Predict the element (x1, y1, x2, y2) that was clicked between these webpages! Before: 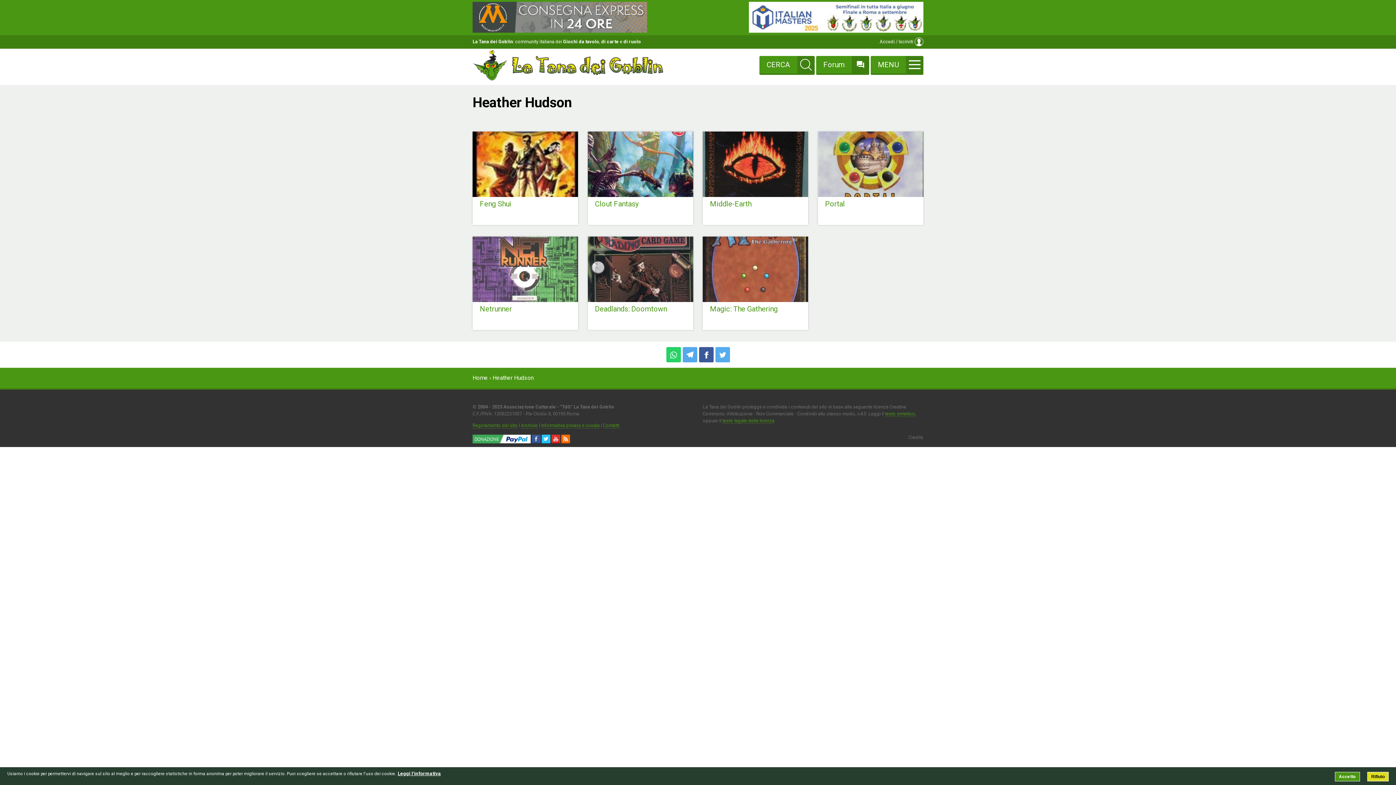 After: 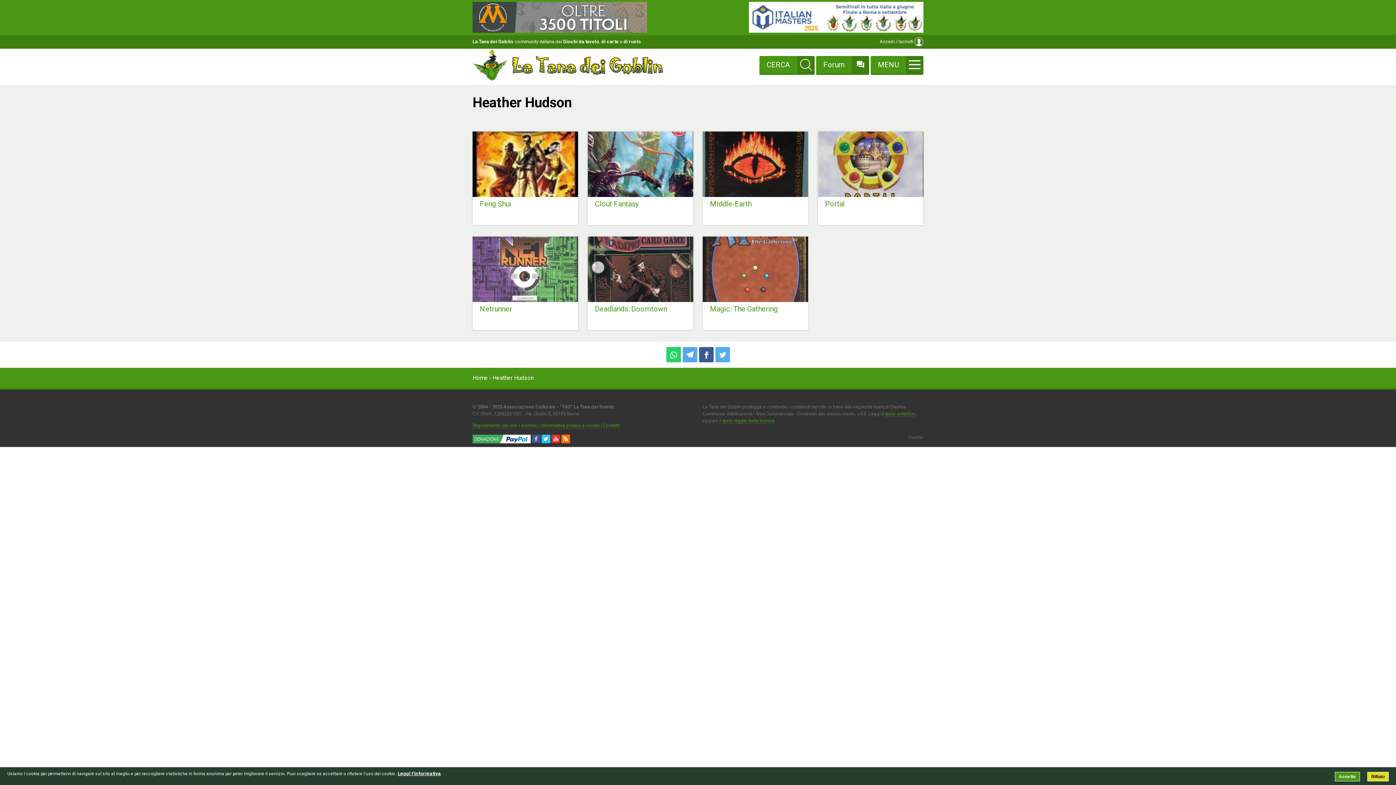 Action: label: Credits bbox: (908, 434, 923, 440)